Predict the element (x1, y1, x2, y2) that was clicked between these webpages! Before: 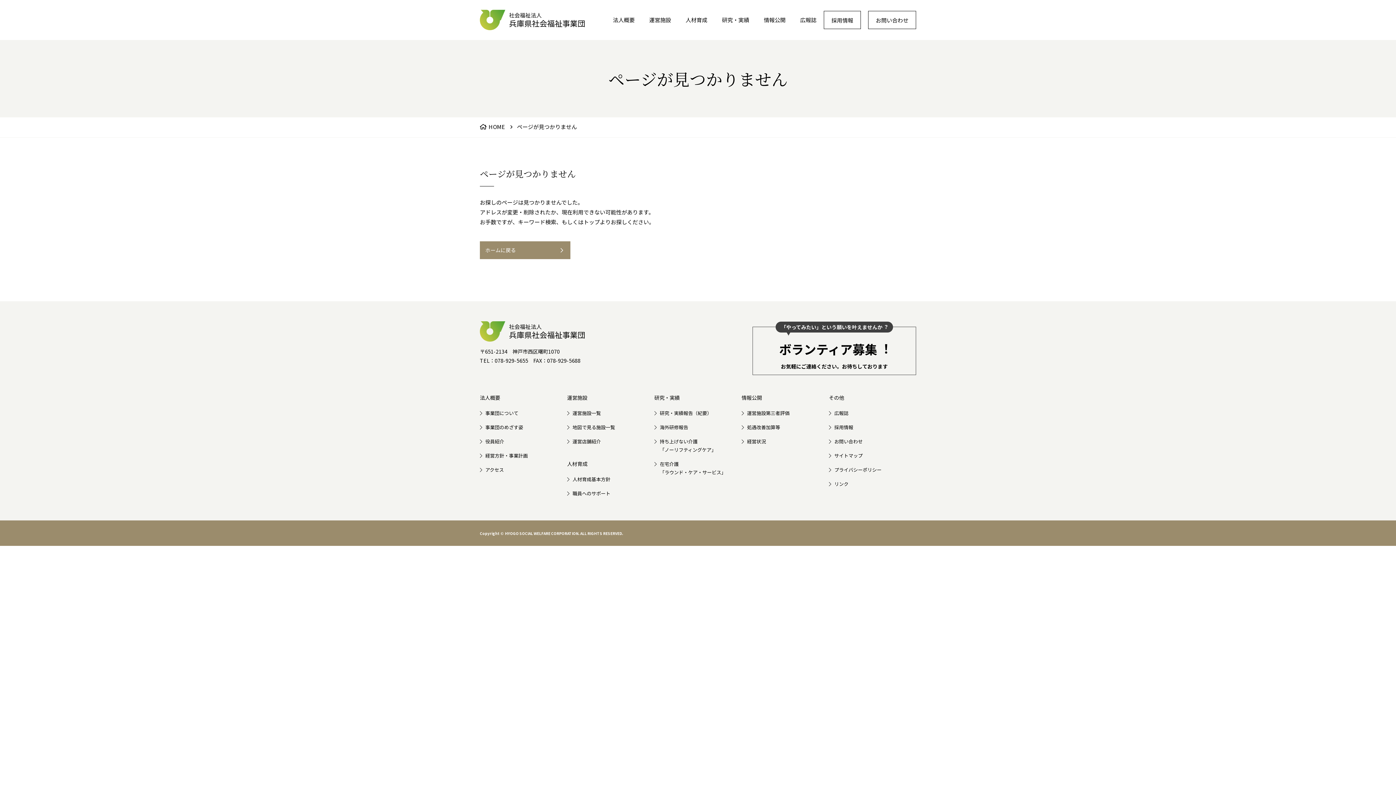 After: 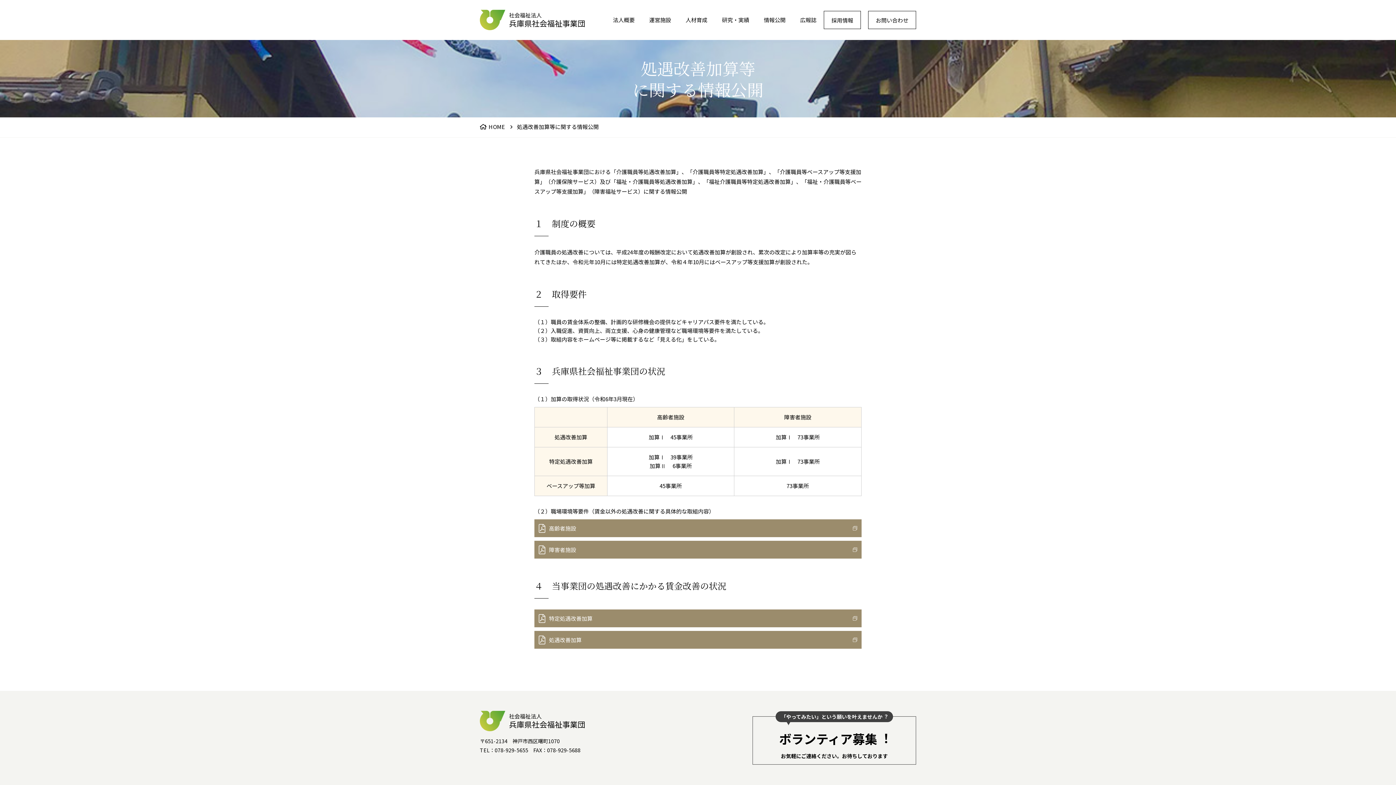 Action: label: 処遇改善加算等 bbox: (741, 420, 829, 434)